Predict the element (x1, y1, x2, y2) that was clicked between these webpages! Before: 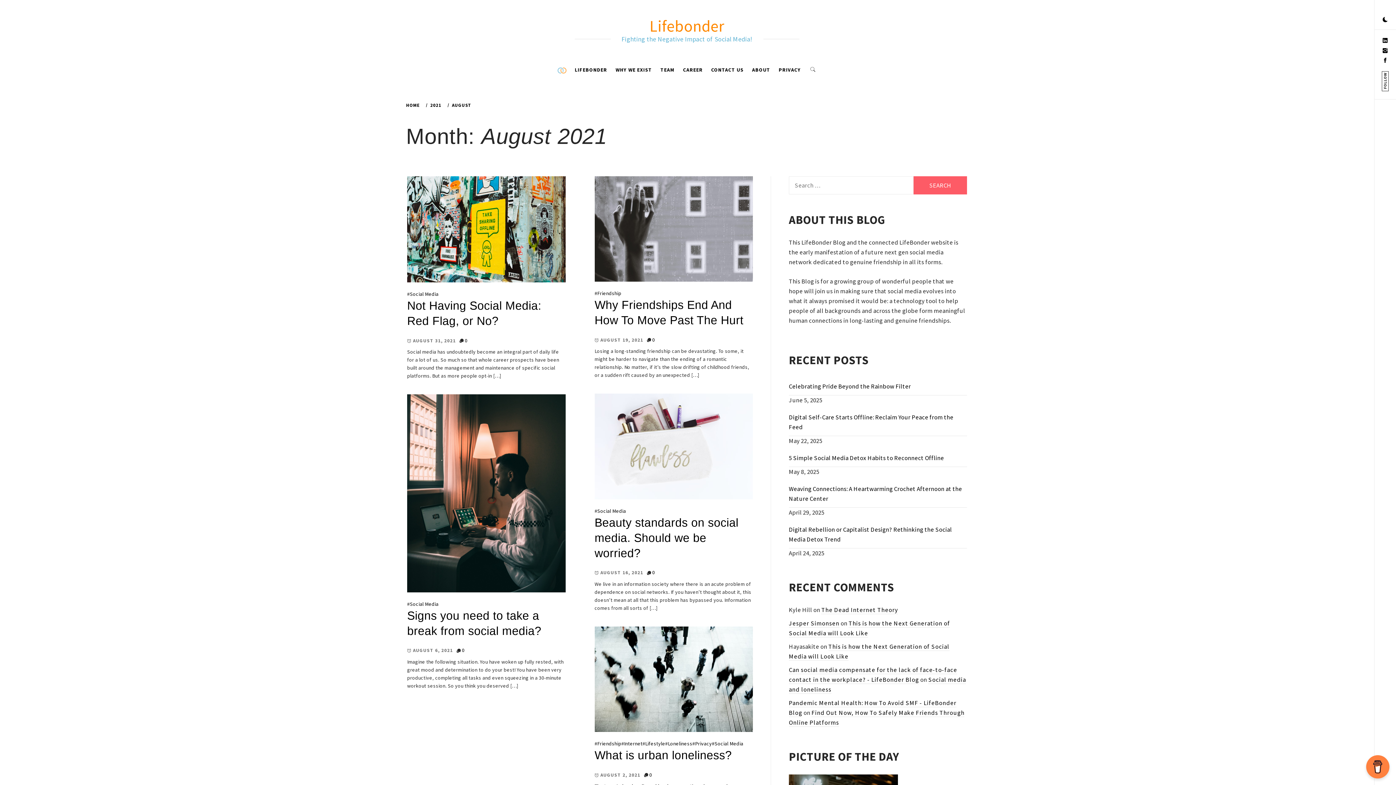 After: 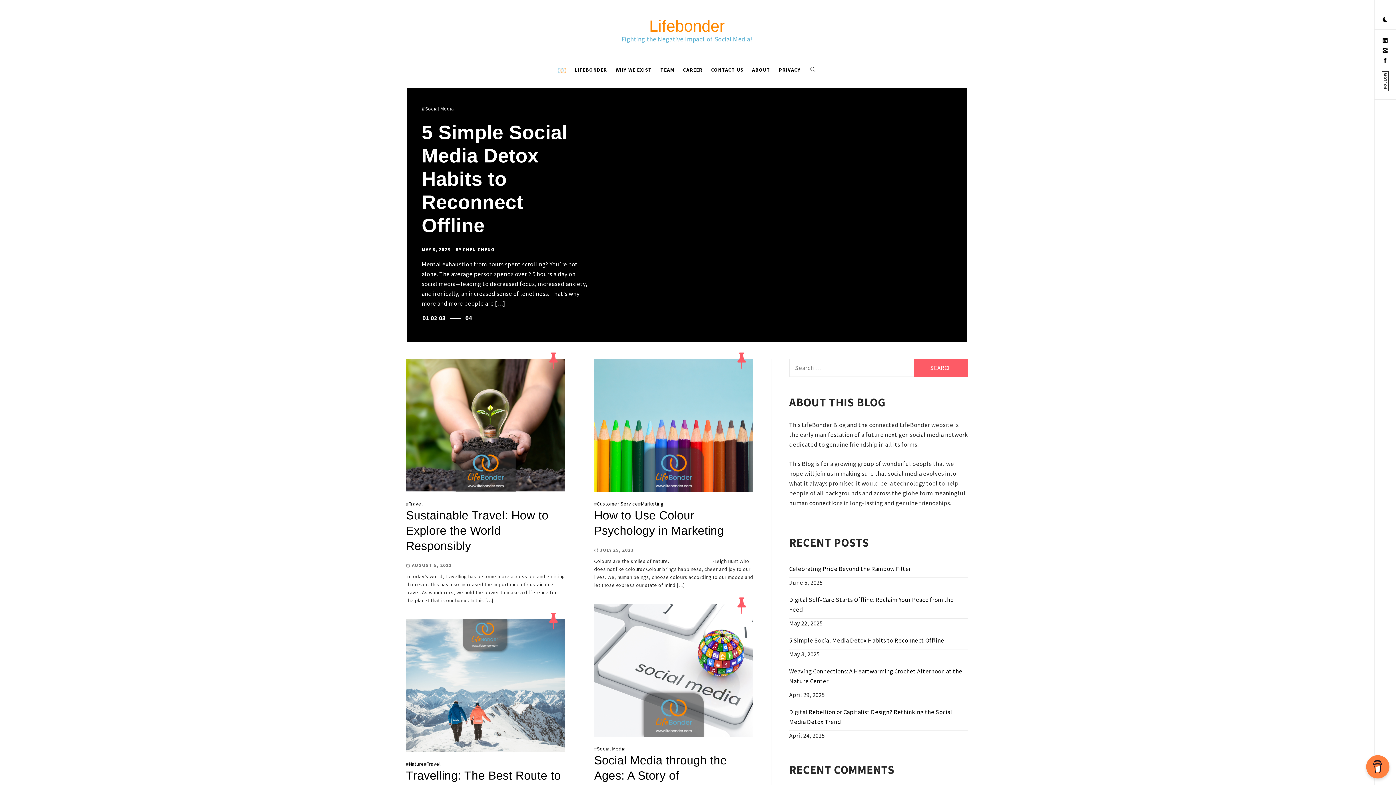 Action: bbox: (649, 16, 724, 36) label: Lifebonder